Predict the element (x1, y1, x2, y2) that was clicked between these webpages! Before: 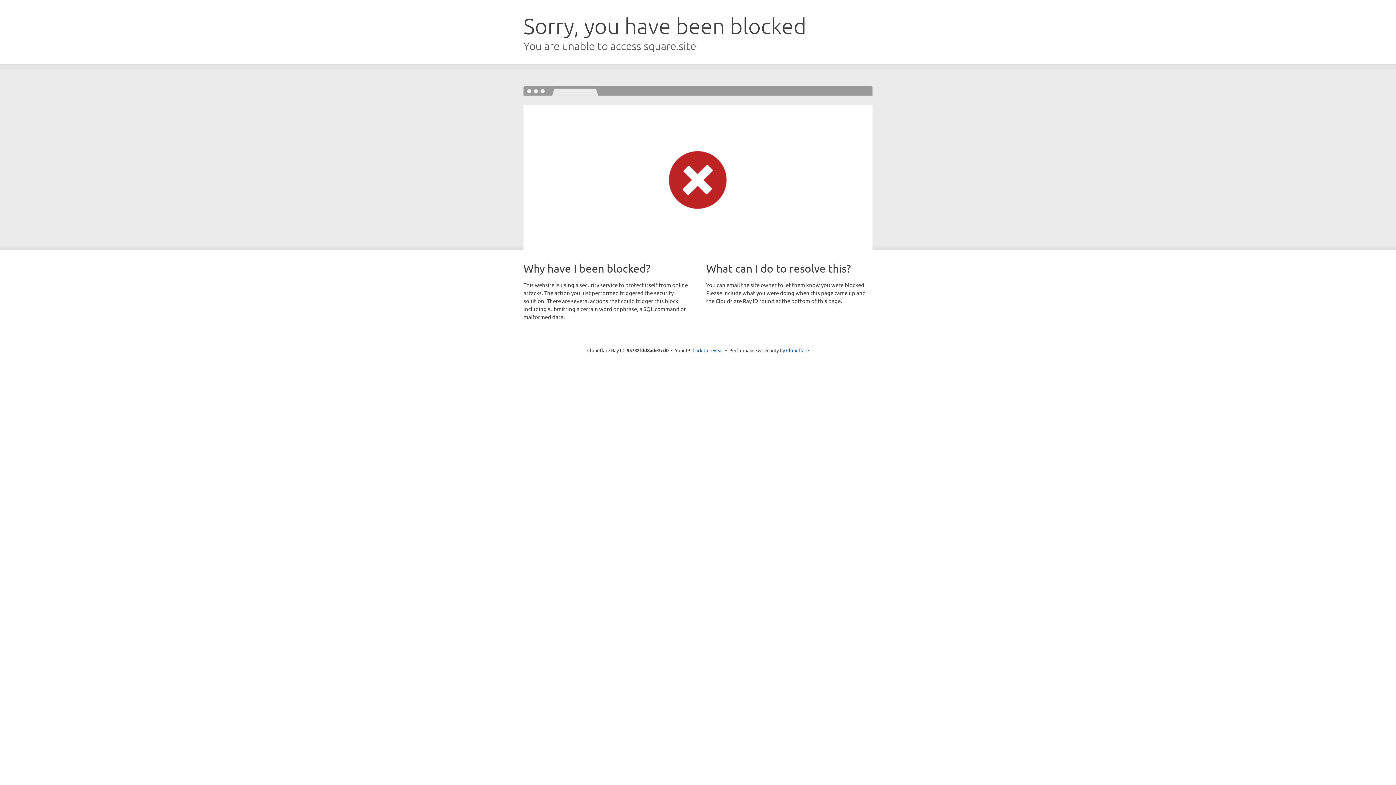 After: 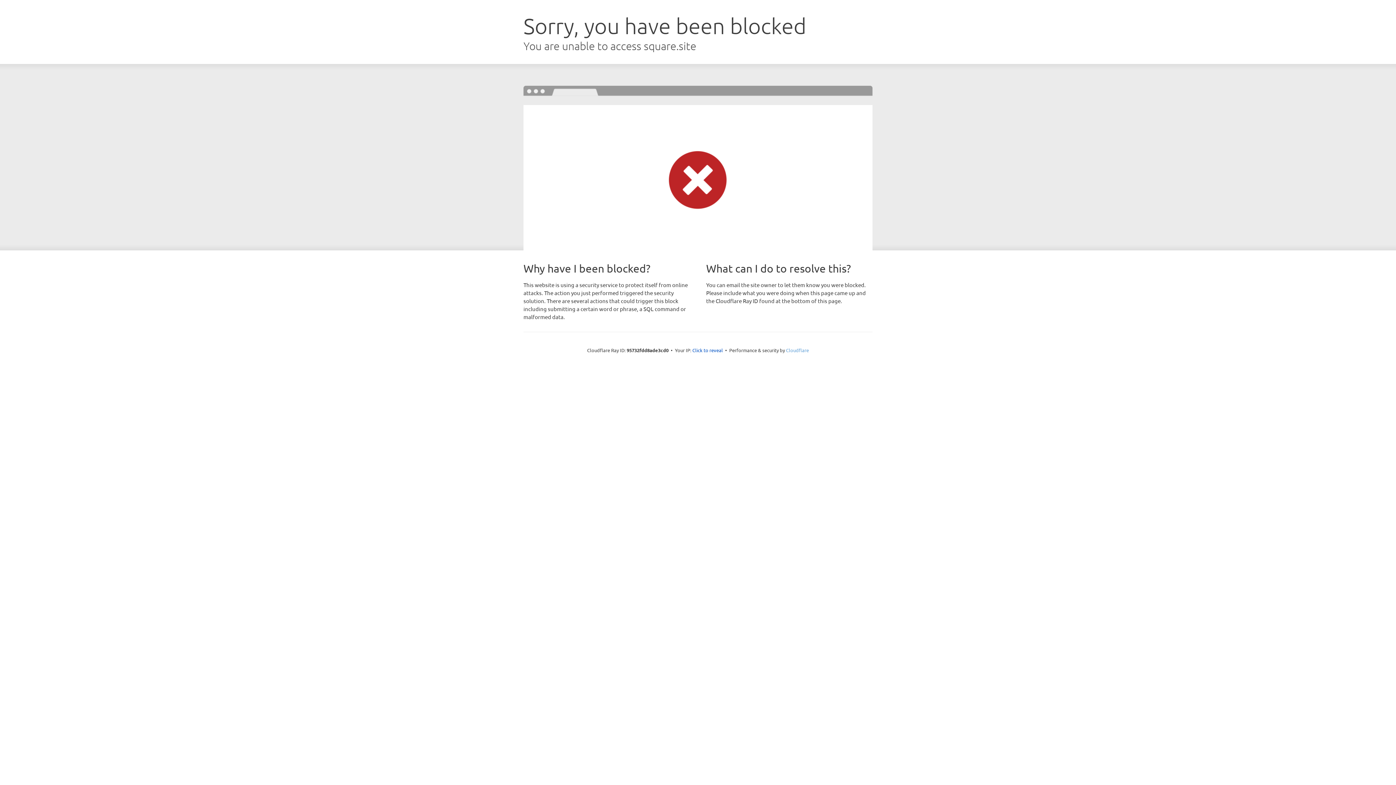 Action: bbox: (786, 347, 809, 353) label: Cloudflare